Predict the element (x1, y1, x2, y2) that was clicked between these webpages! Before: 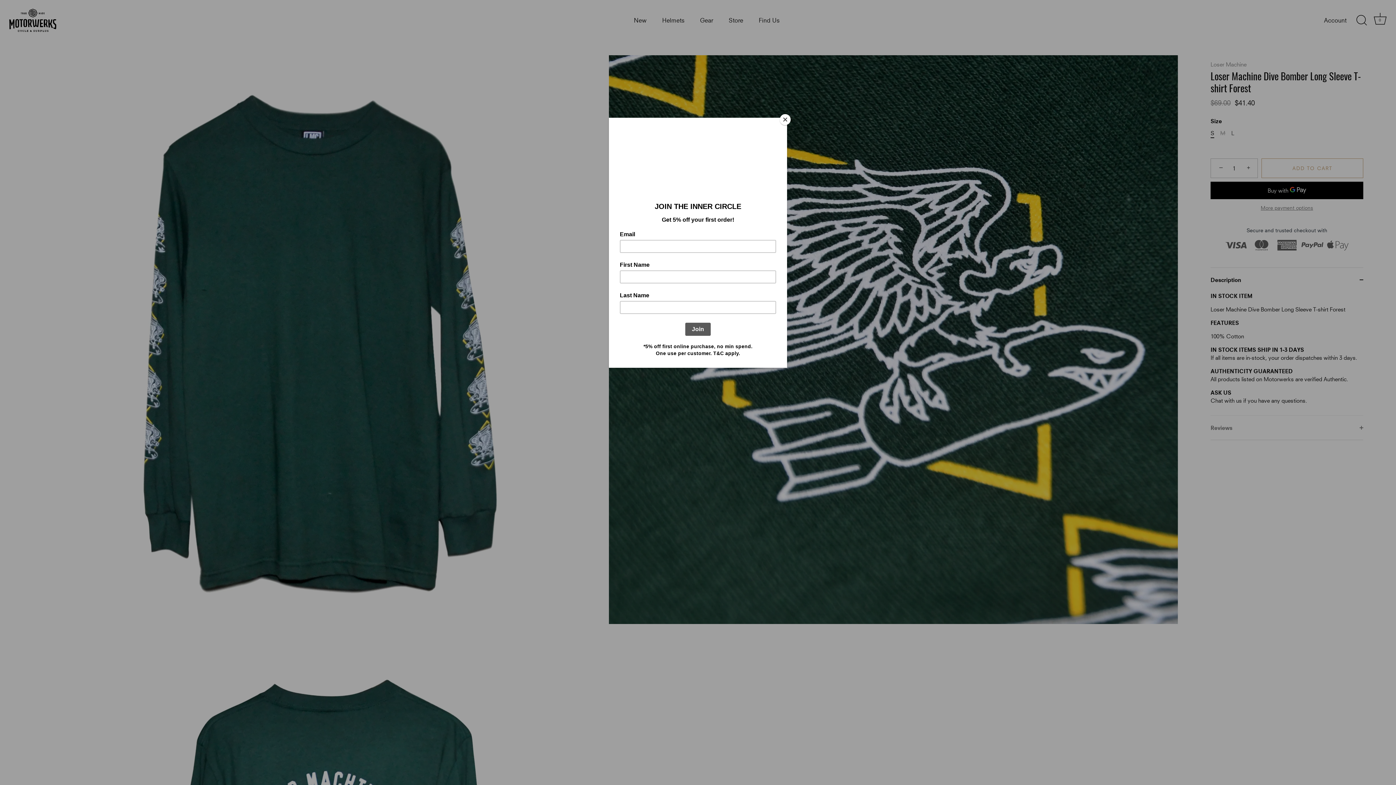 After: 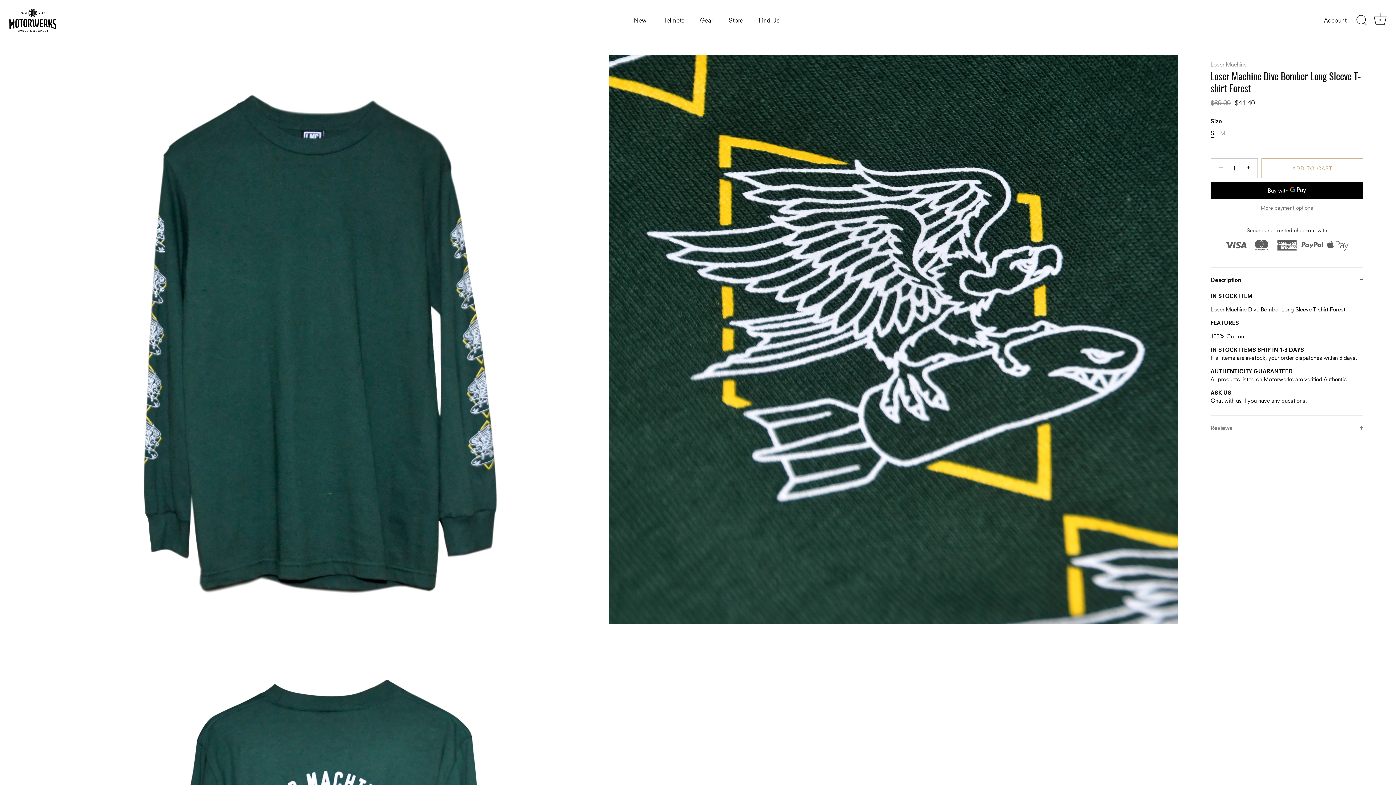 Action: bbox: (780, 114, 790, 125) label: Close